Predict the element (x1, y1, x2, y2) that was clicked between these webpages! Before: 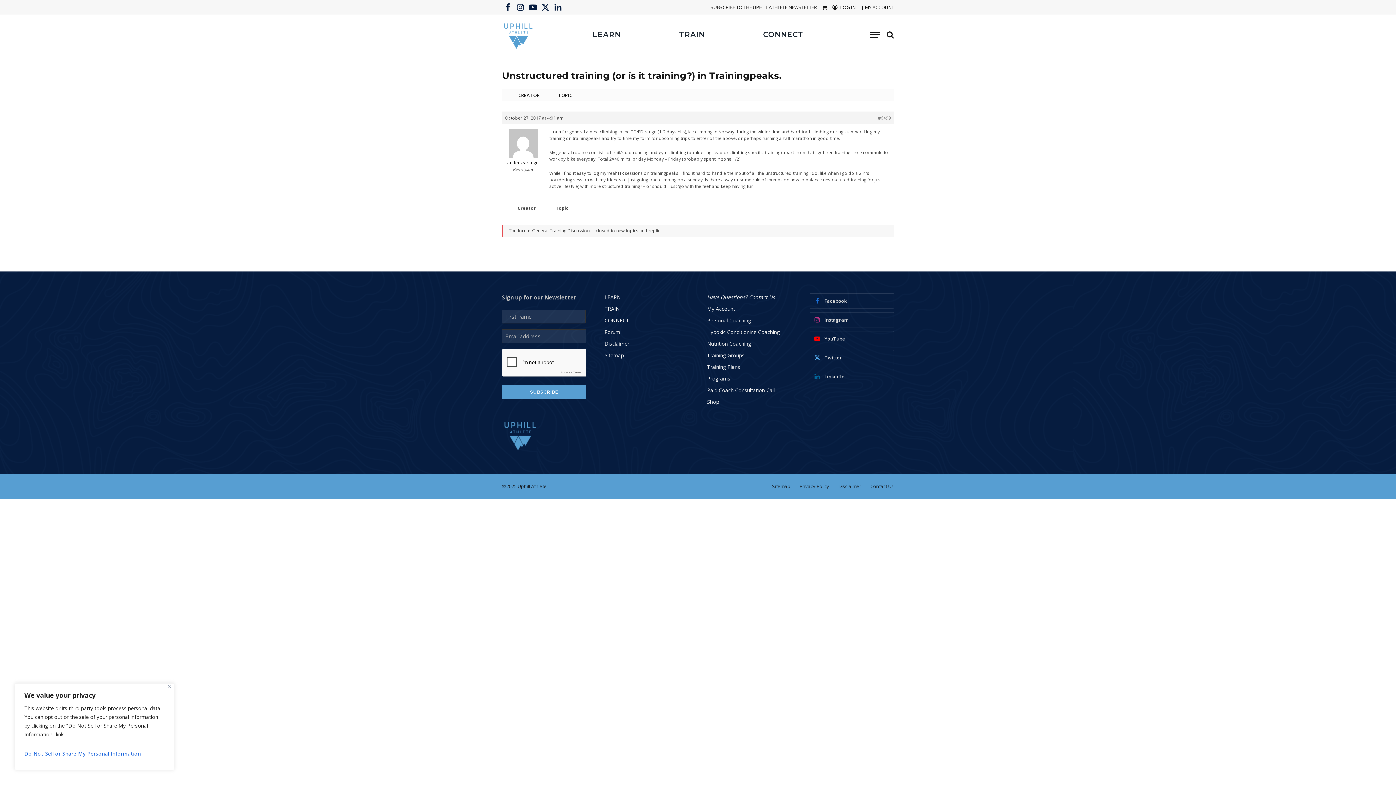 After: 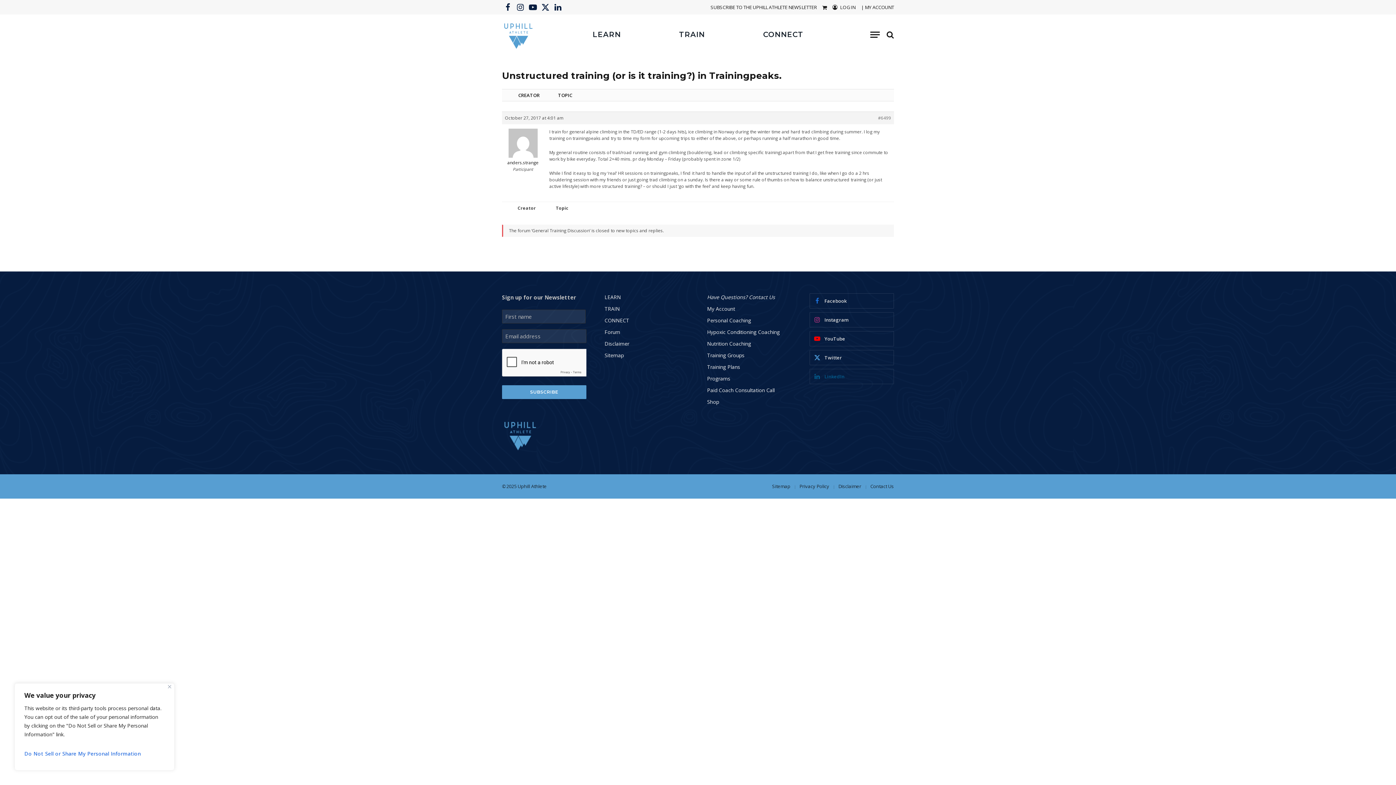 Action: bbox: (809, 369, 894, 384) label: LinkedIn